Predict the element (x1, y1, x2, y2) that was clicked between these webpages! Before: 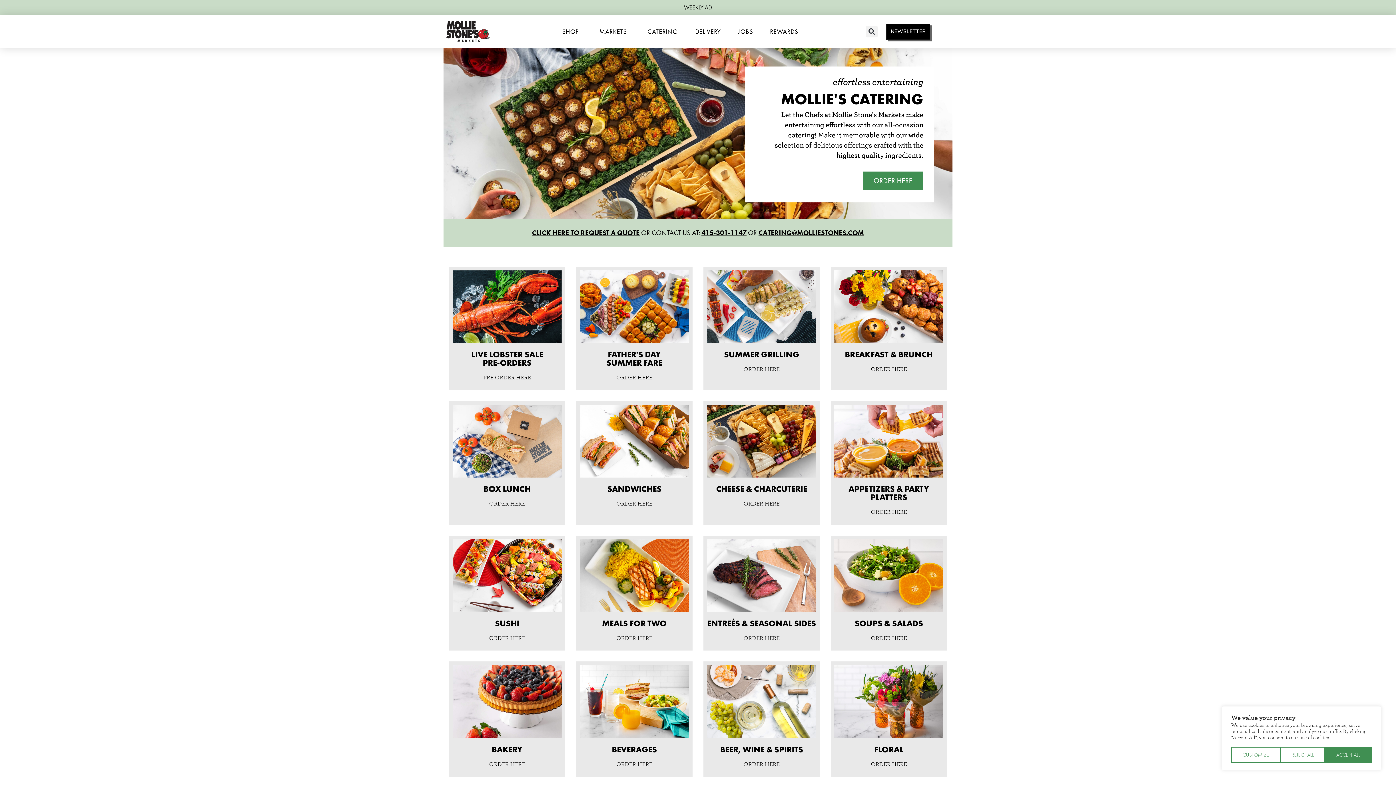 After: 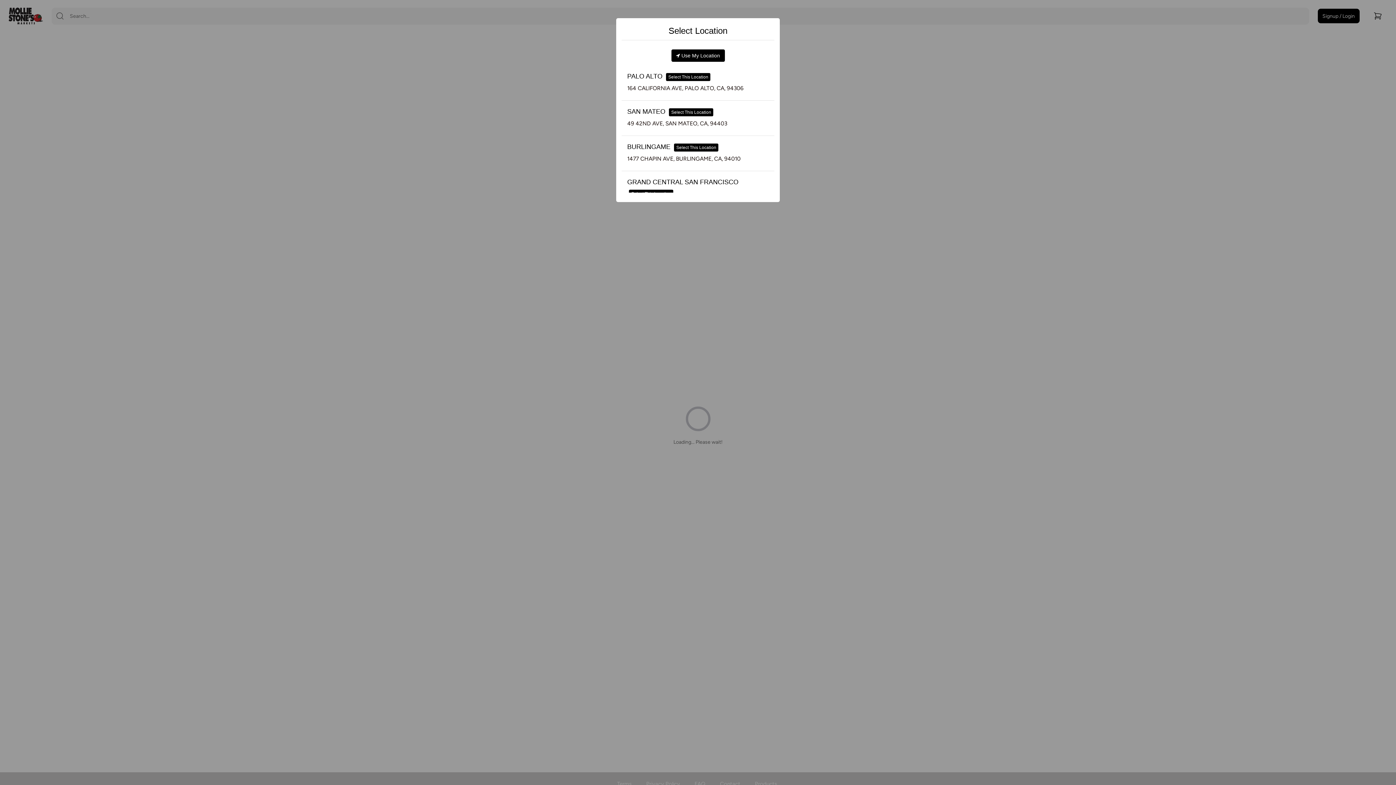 Action: label: ORDER HERE bbox: (616, 501, 652, 506)